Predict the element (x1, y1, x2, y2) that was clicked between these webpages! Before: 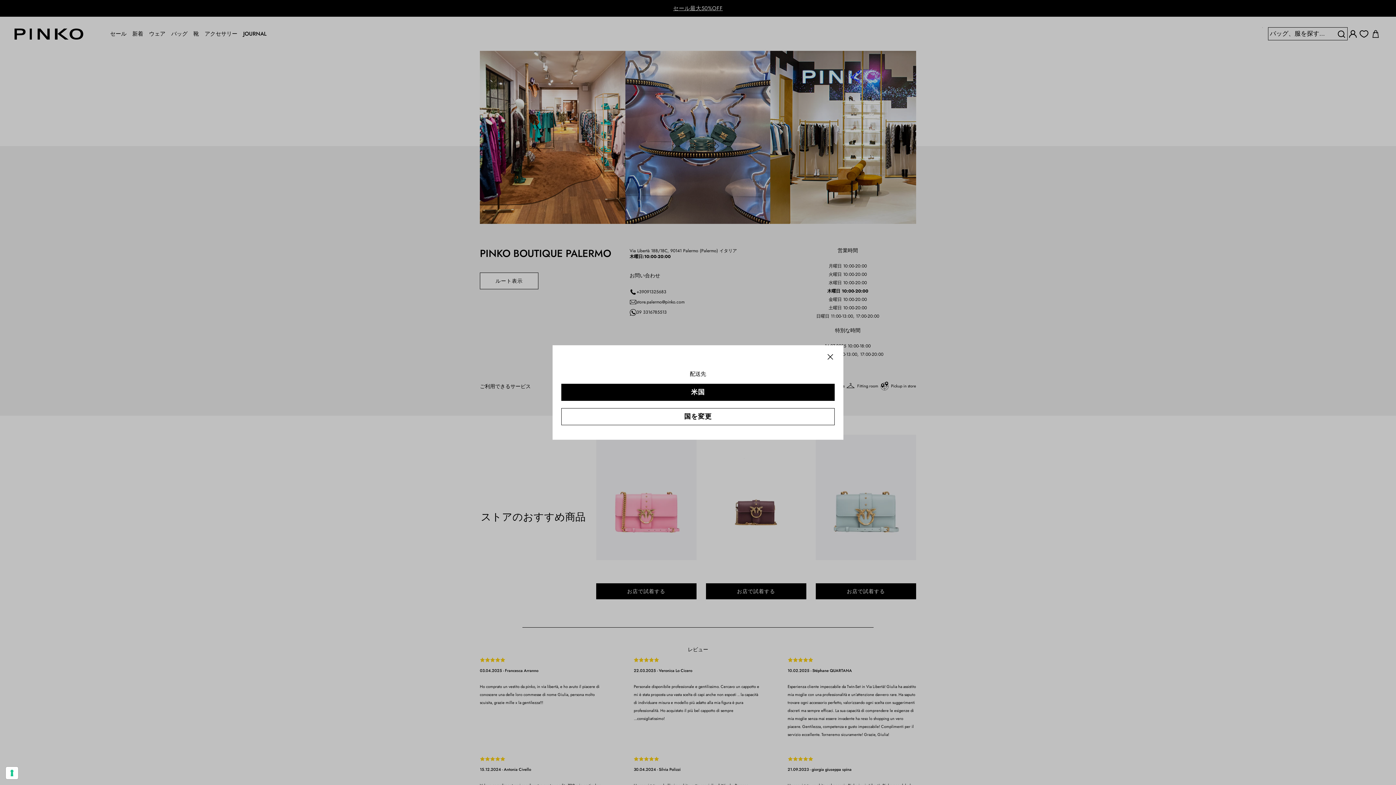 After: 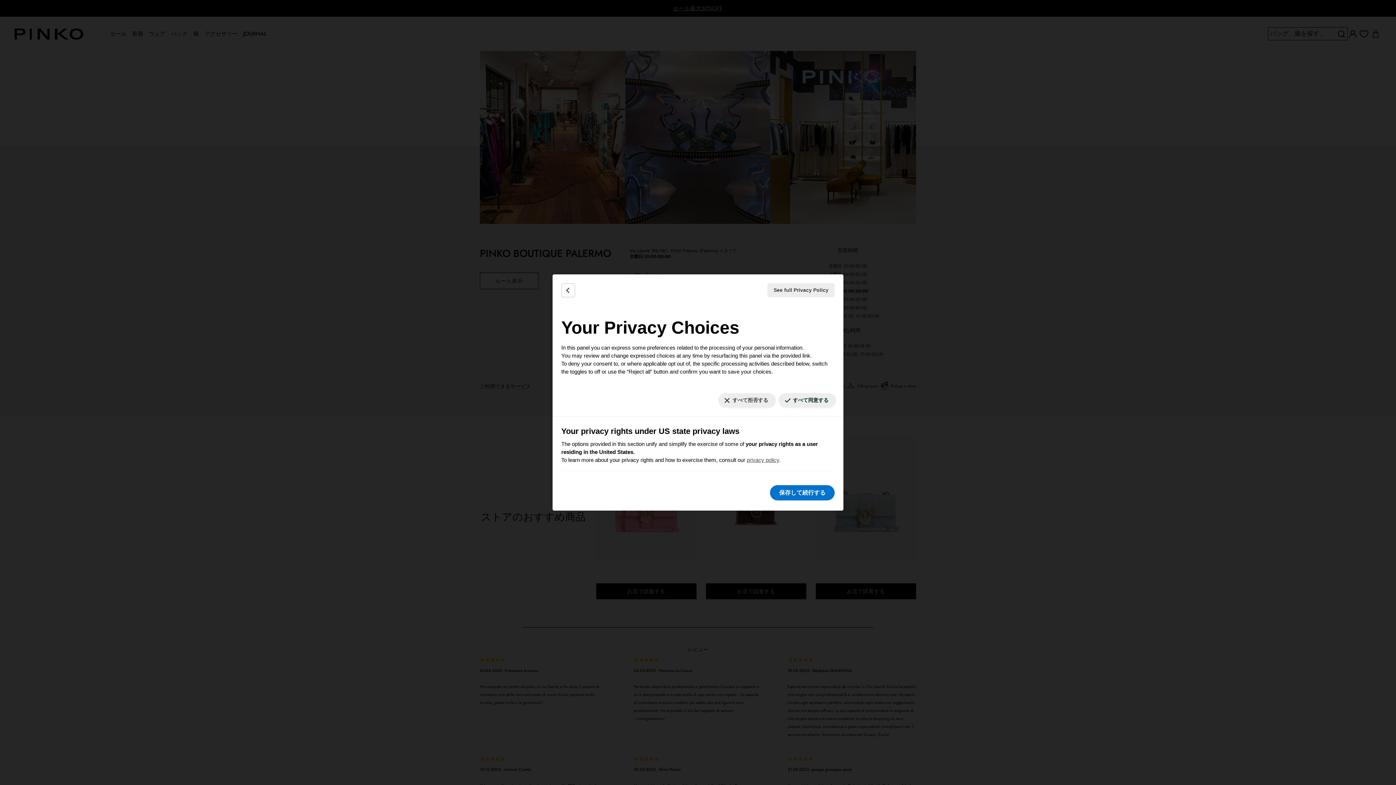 Action: label: 同意に関するプリファレンス設定 bbox: (5, 767, 18, 779)